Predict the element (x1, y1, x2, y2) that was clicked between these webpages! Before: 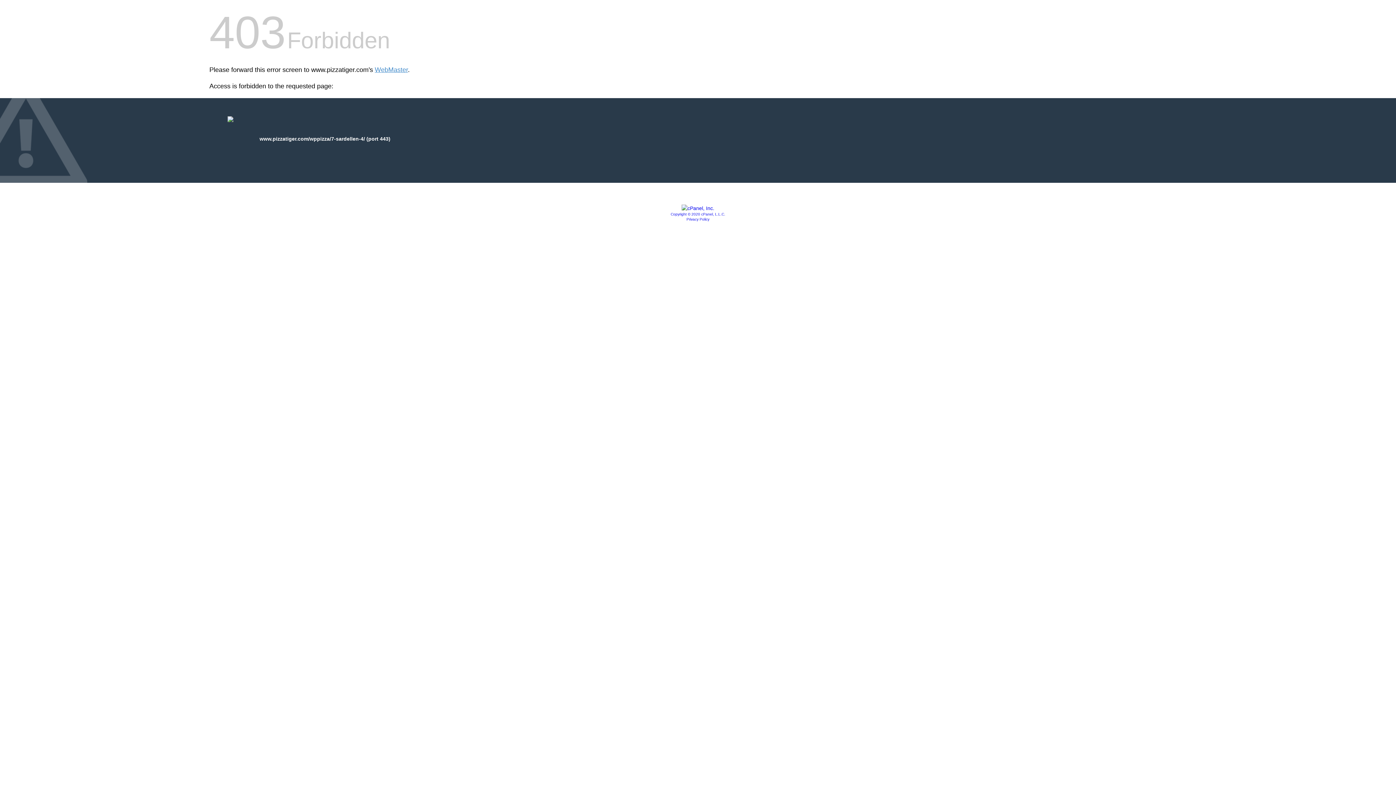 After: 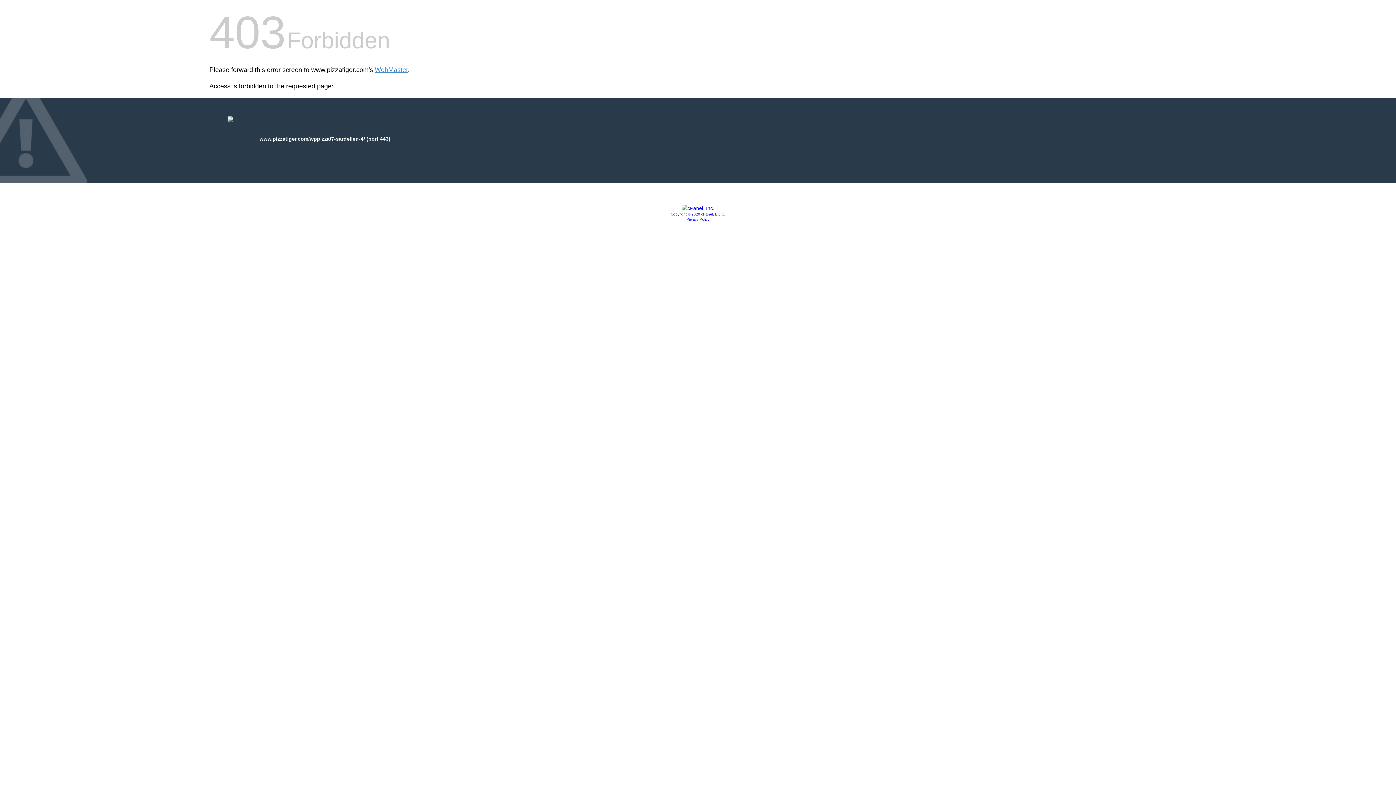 Action: bbox: (681, 205, 714, 211)